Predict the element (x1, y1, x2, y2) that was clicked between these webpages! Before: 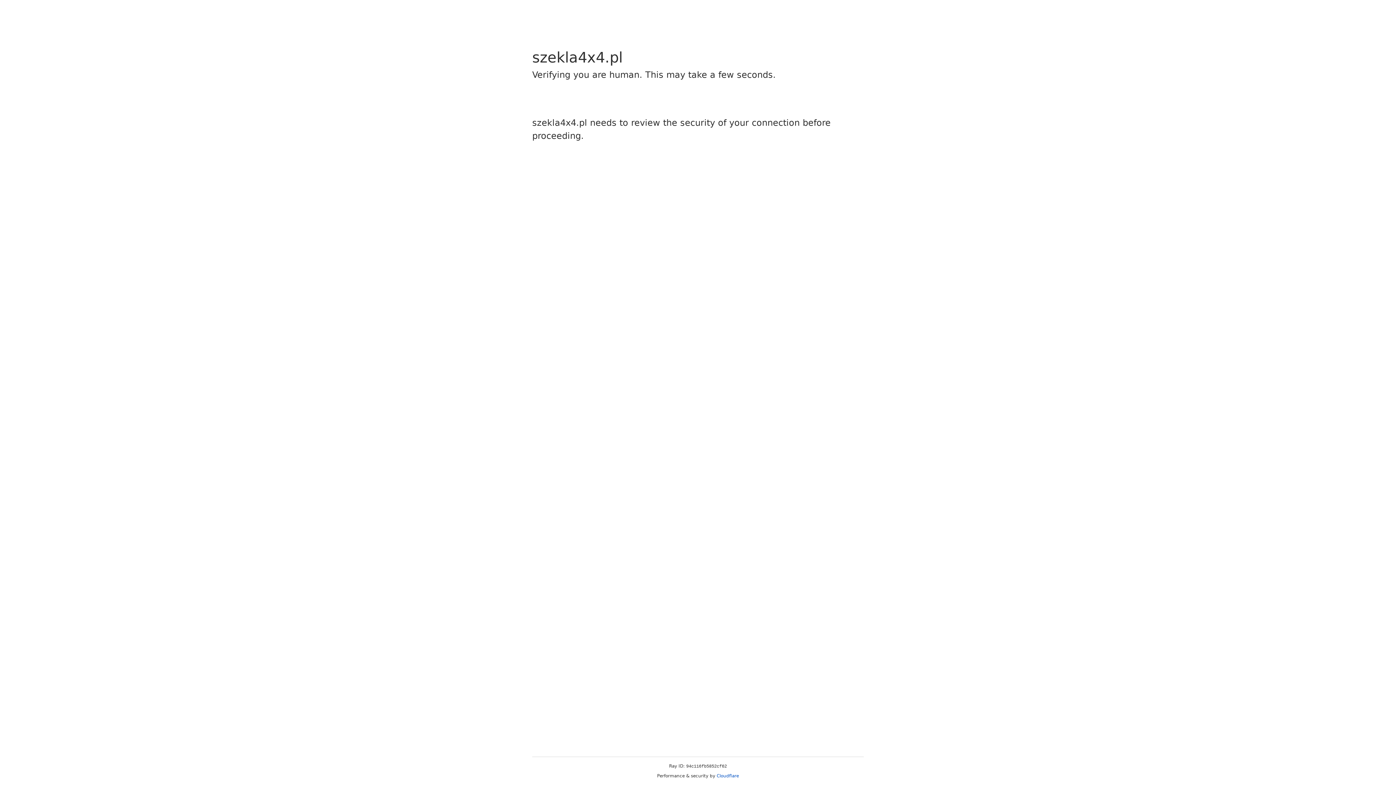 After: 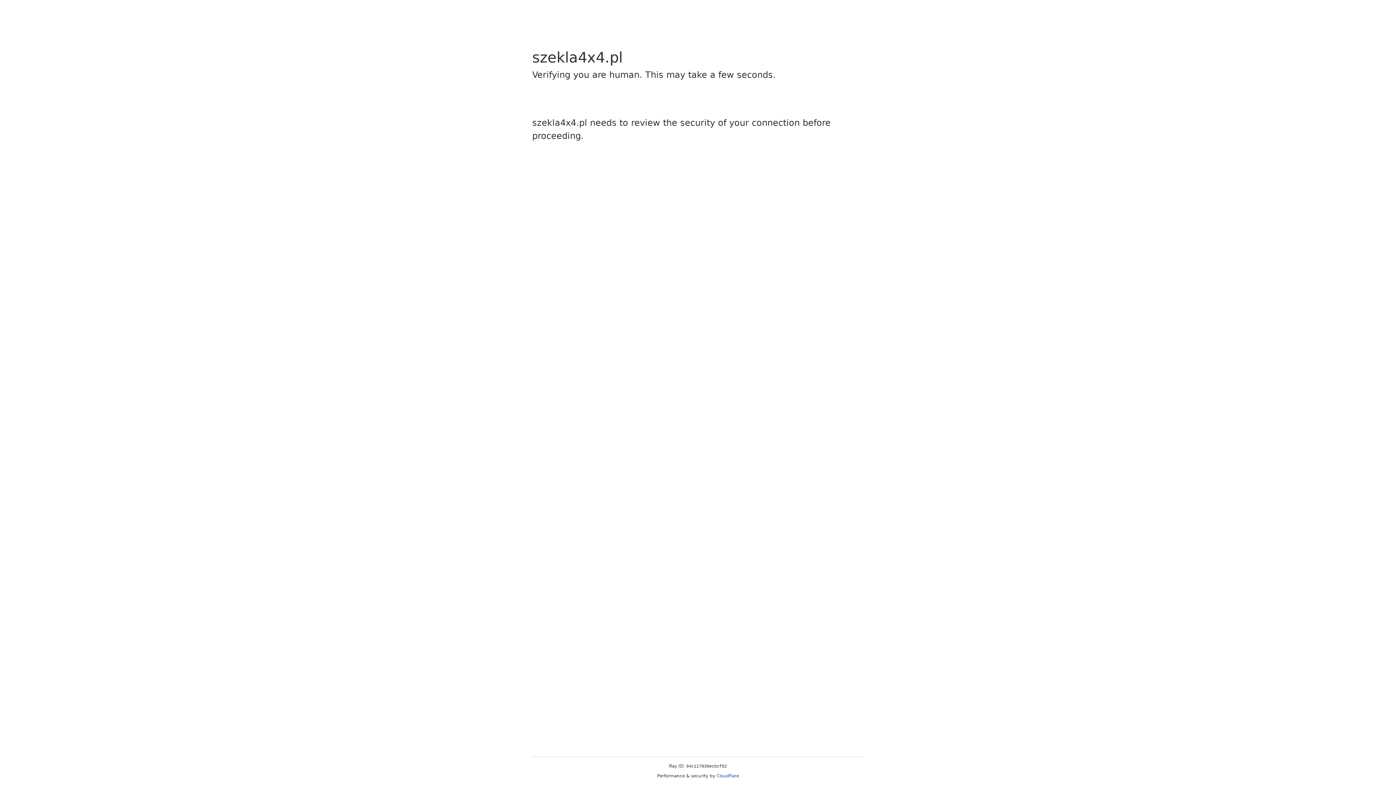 Action: label: Cloudflare bbox: (716, 773, 739, 778)